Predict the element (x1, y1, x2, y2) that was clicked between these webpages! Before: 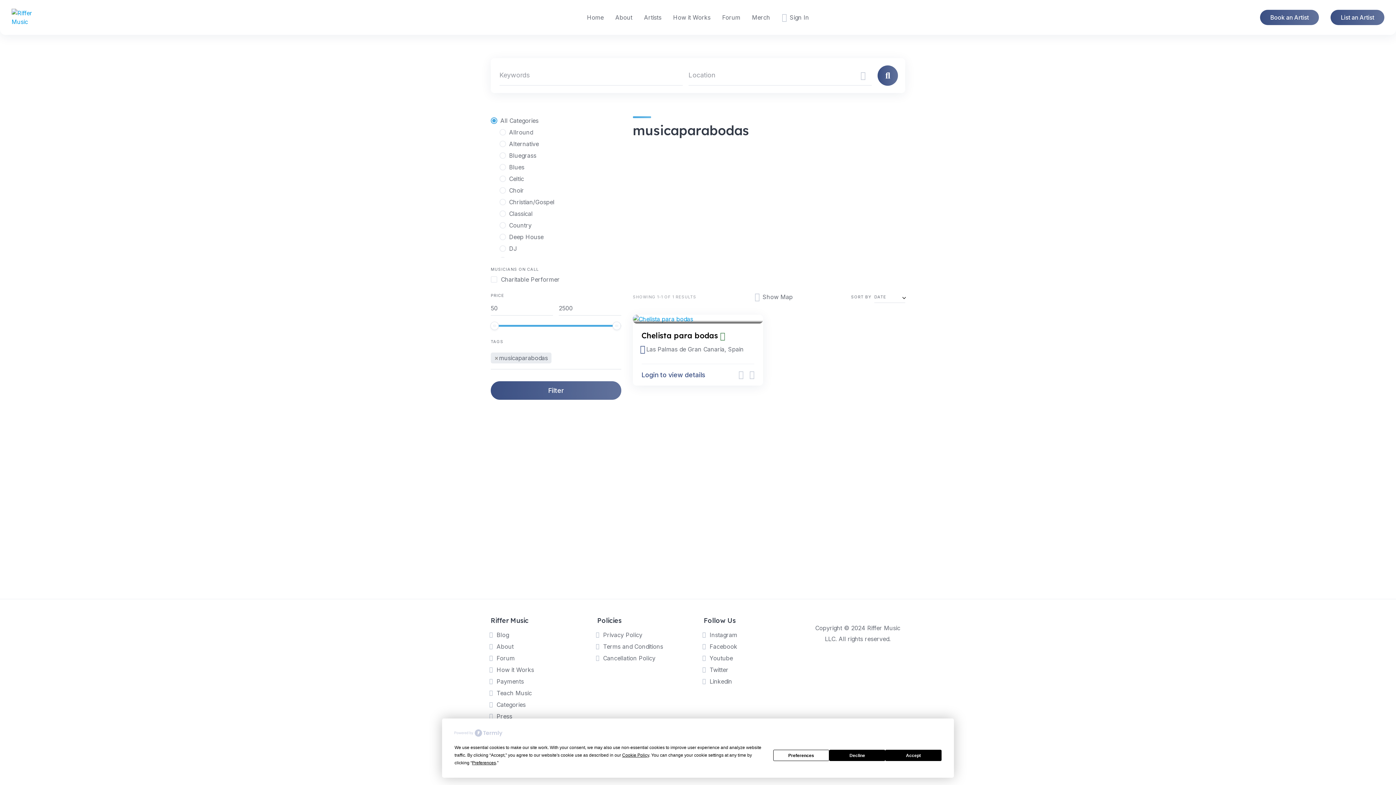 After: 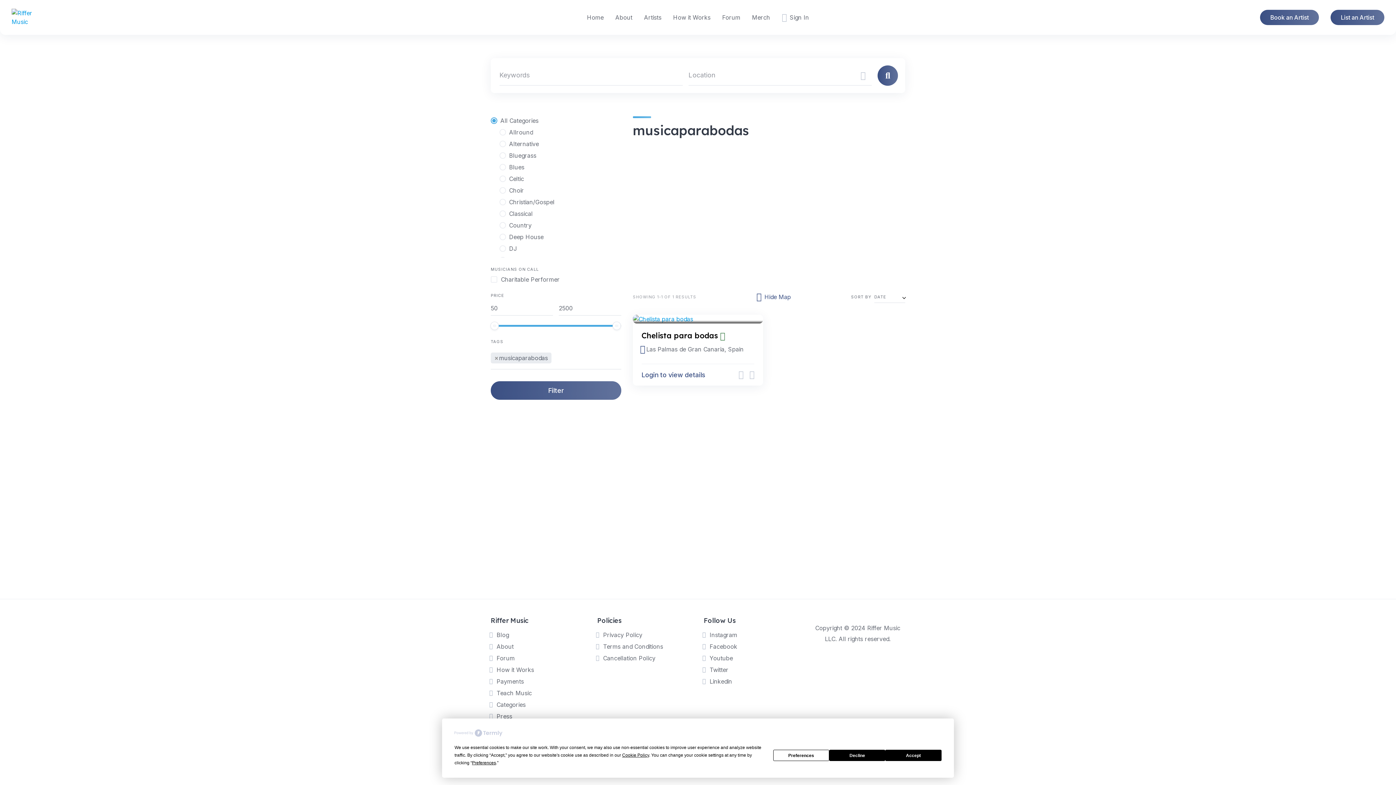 Action: label: Show Map bbox: (754, 292, 793, 301)